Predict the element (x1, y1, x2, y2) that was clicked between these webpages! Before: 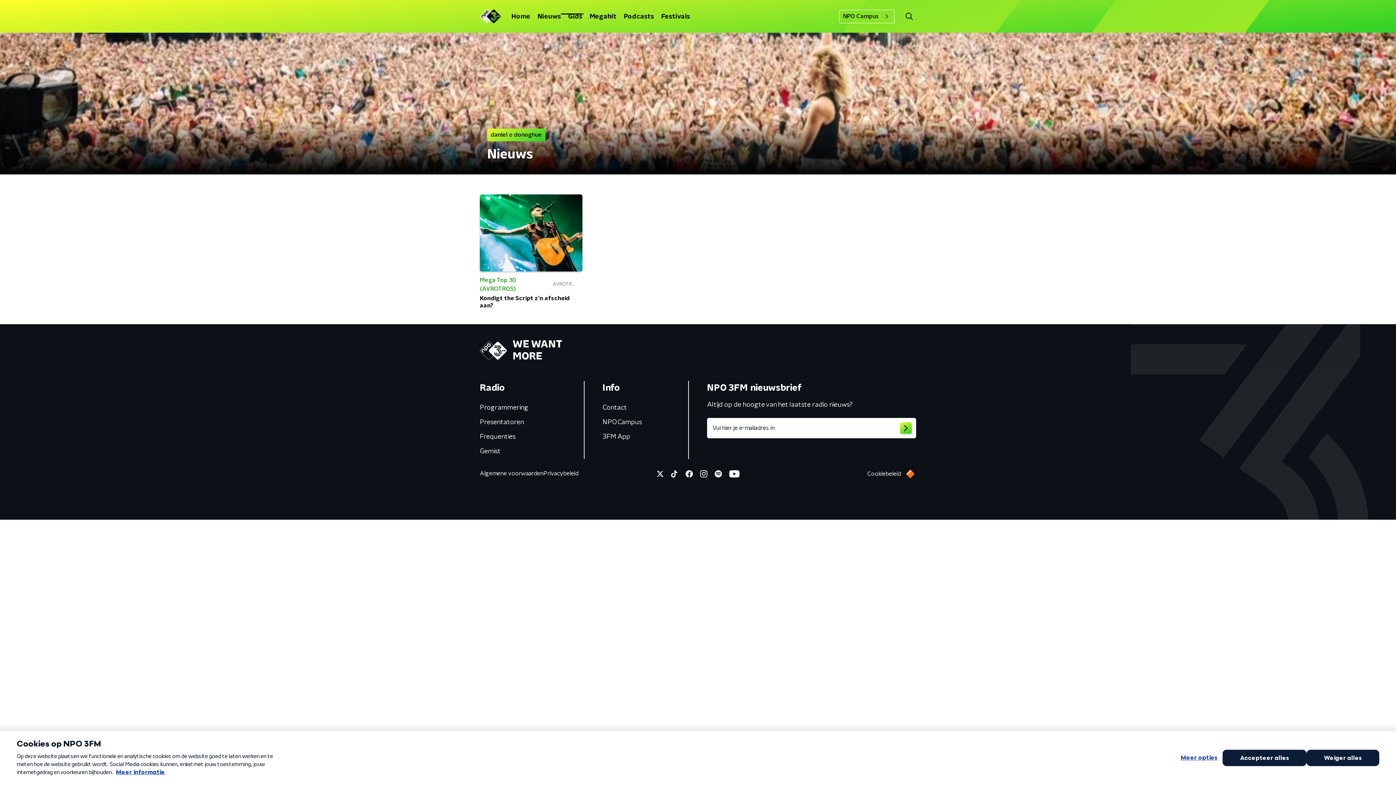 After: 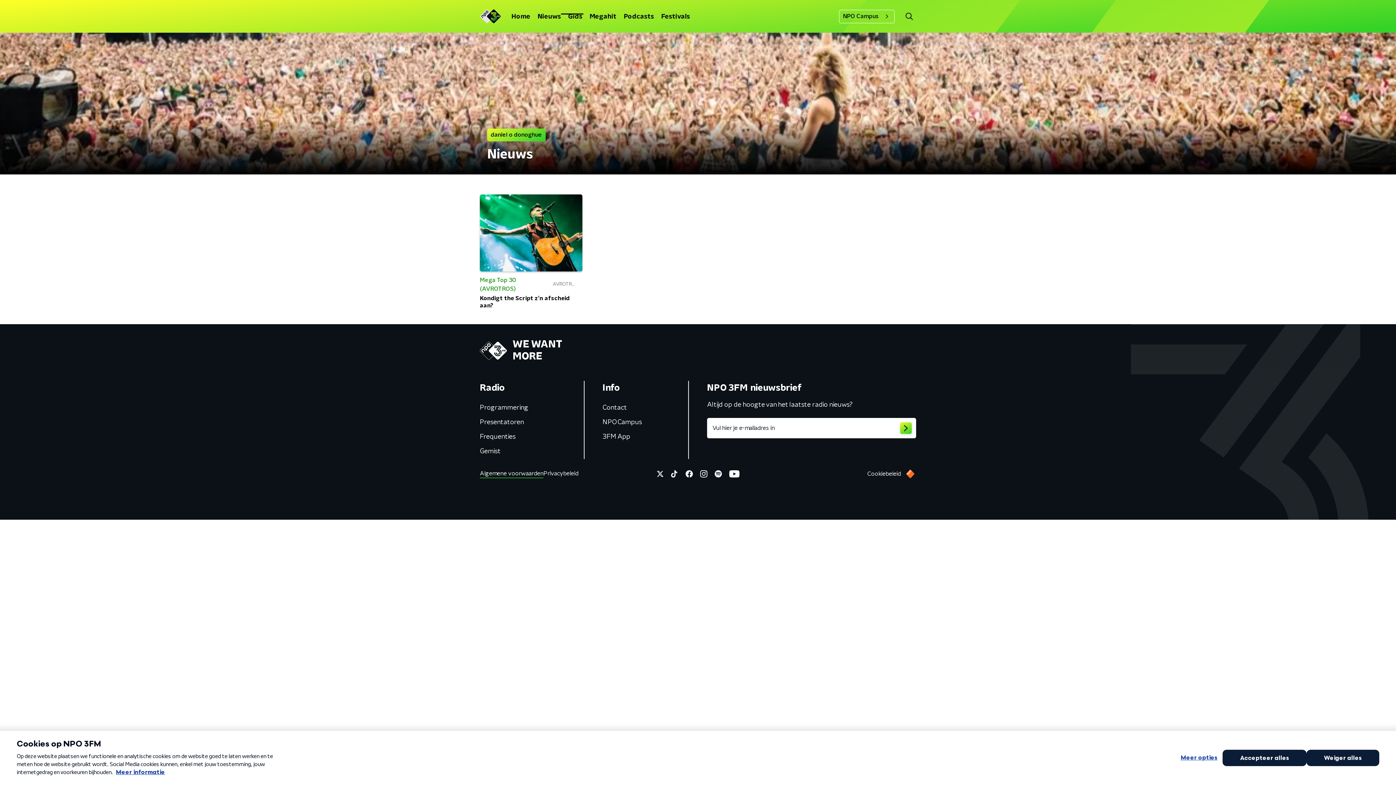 Action: label: Algemene voorwaarden bbox: (480, 469, 543, 478)